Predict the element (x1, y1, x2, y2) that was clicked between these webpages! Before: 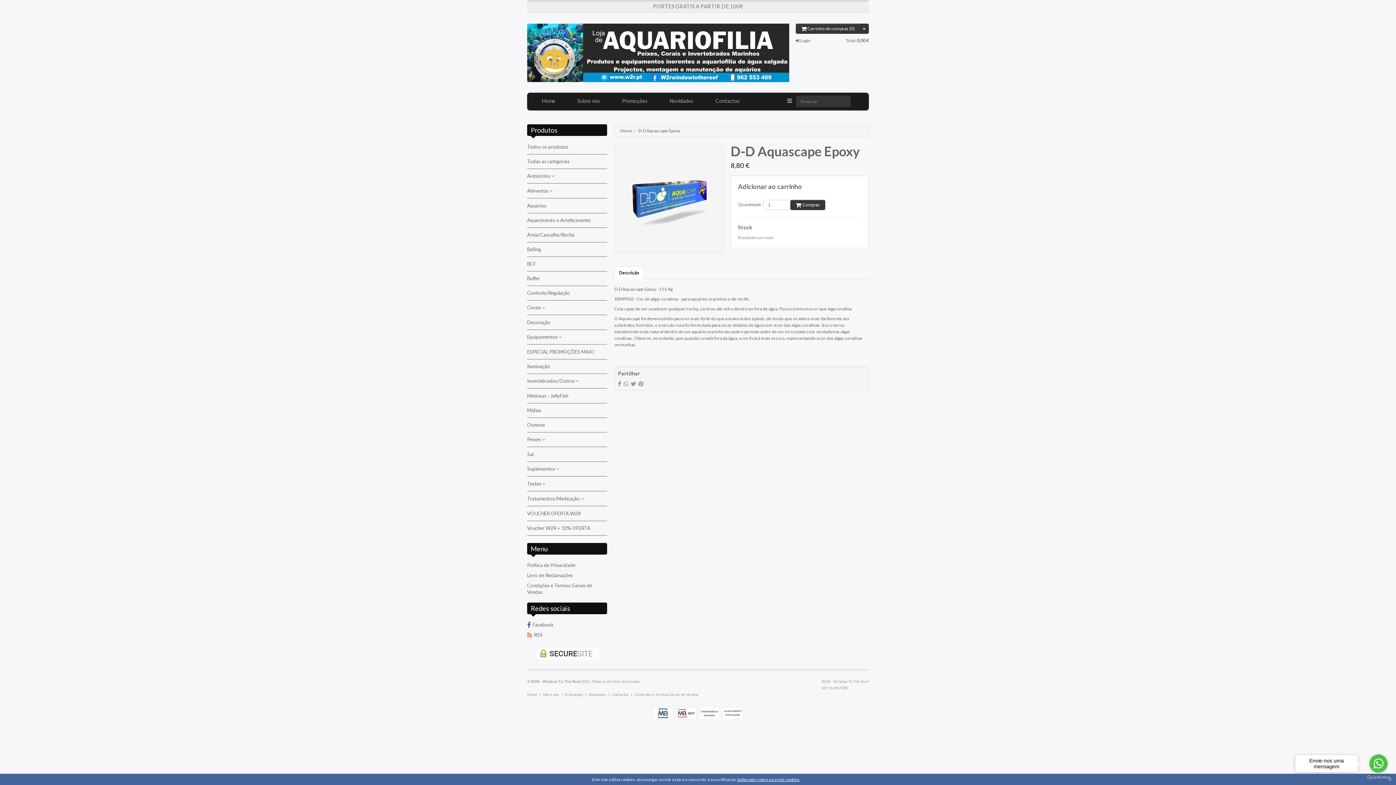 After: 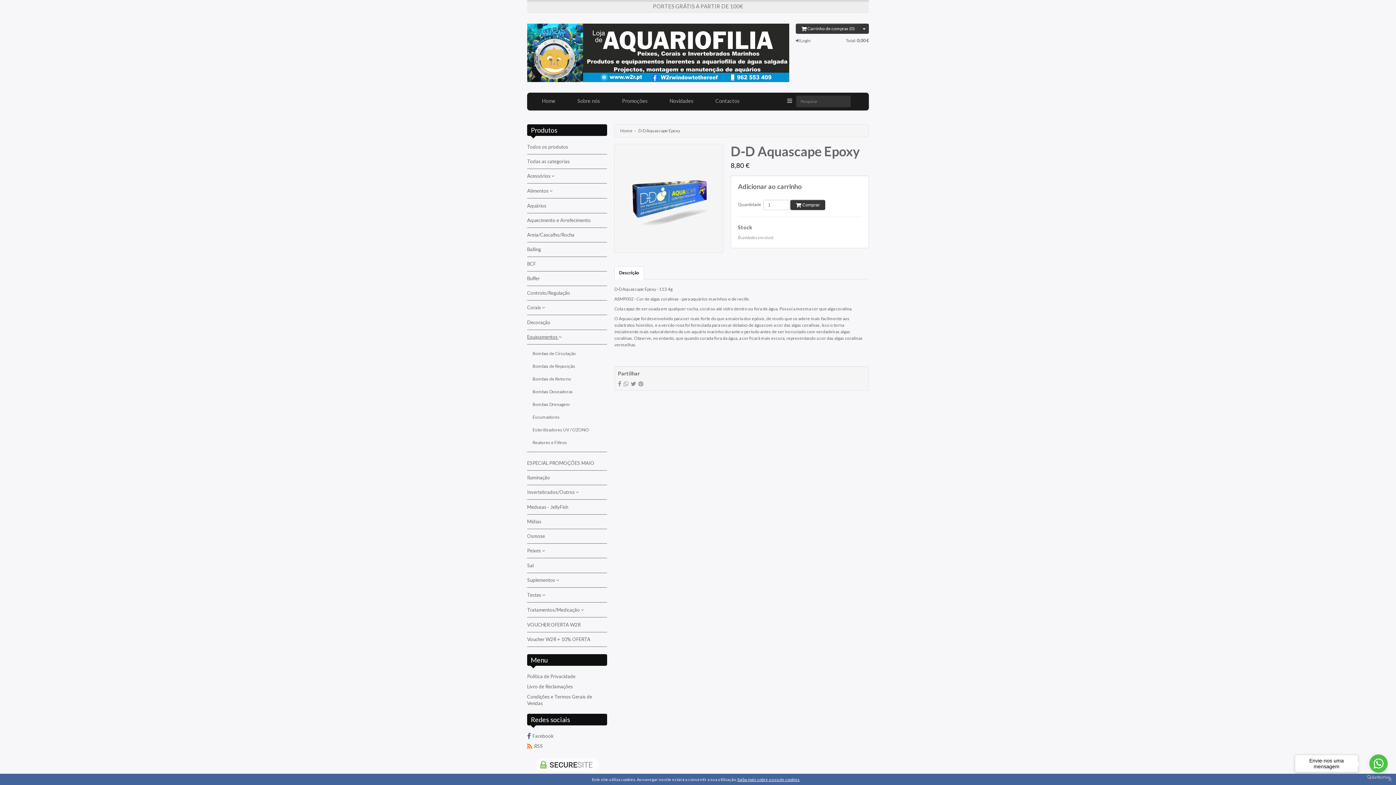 Action: bbox: (527, 333, 607, 340) label: Equipamentos 